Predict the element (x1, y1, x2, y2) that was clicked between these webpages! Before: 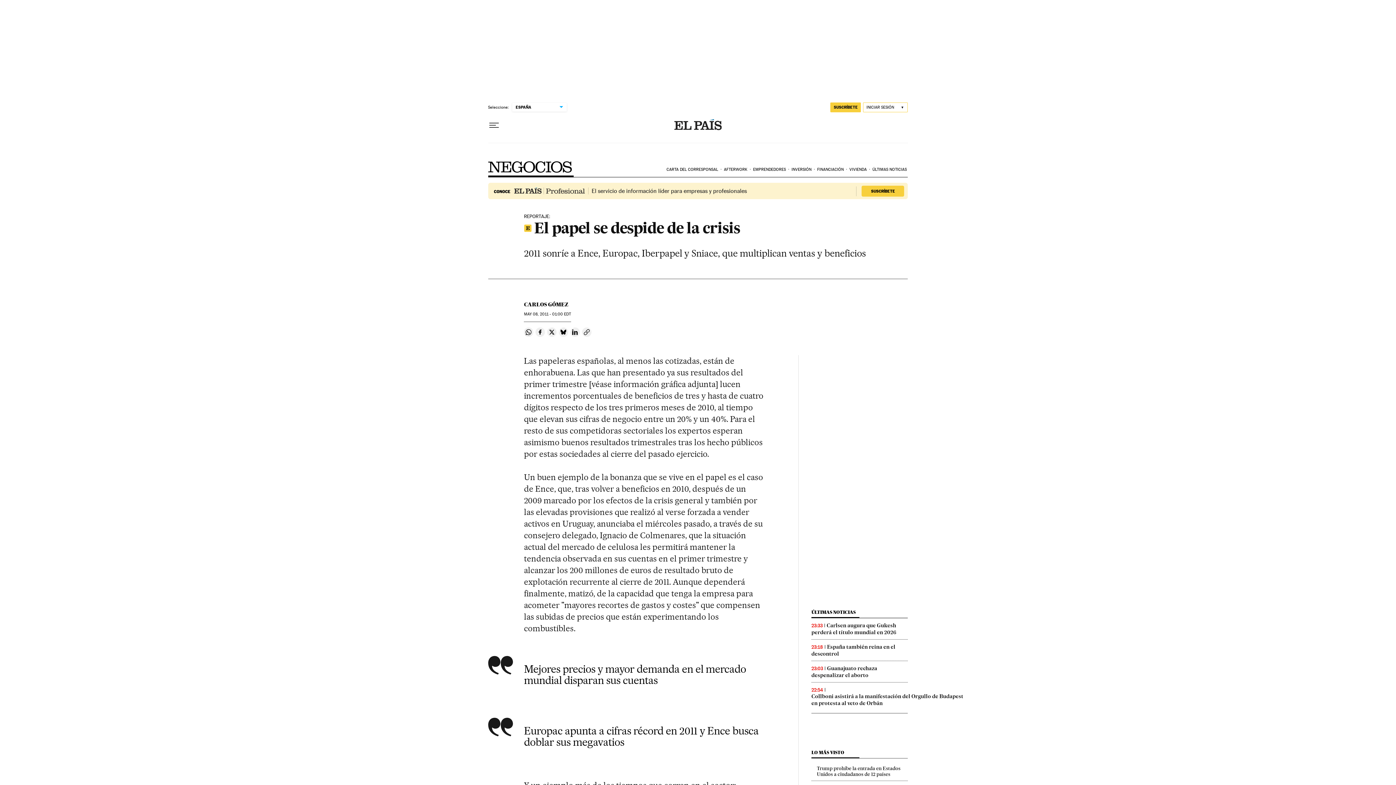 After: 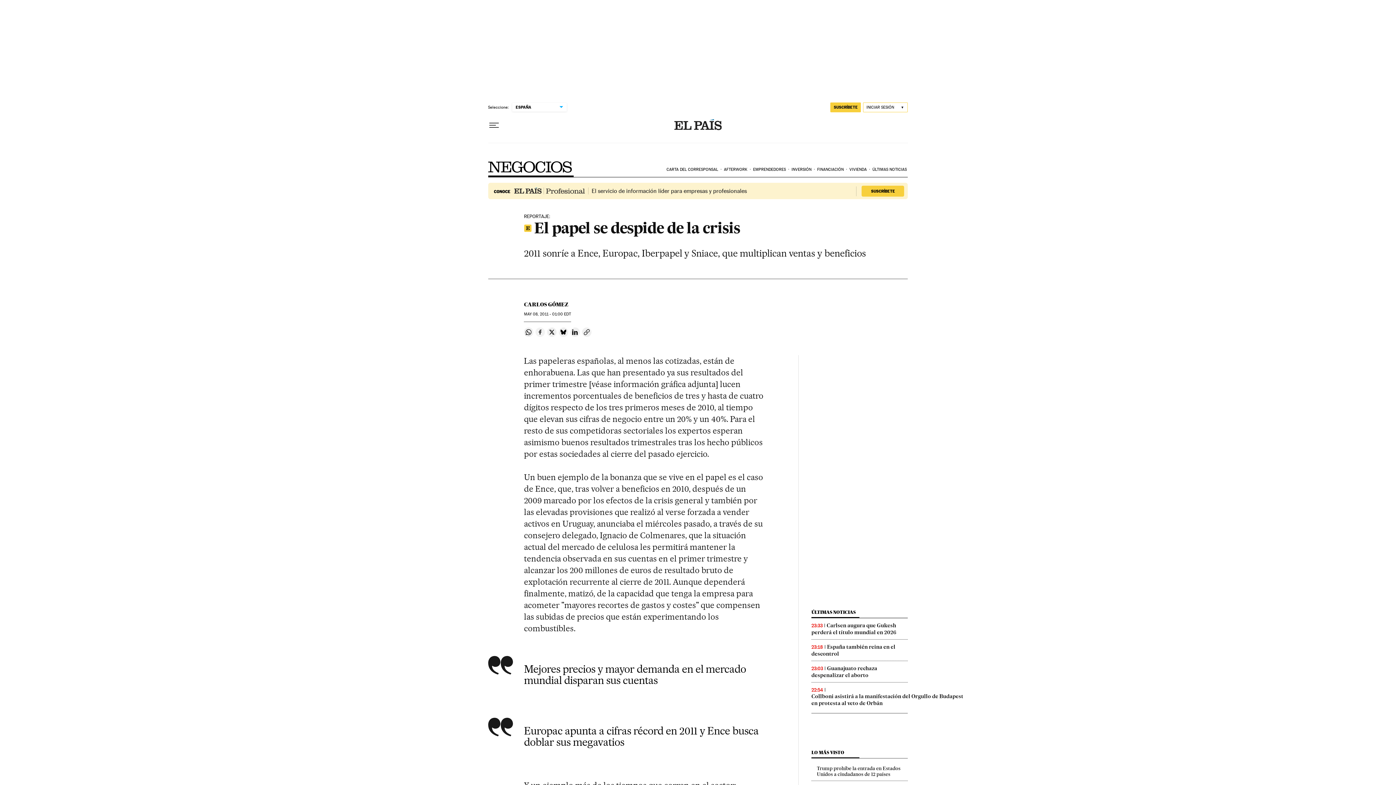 Action: label: Compartir en Facebook bbox: (535, 327, 545, 337)